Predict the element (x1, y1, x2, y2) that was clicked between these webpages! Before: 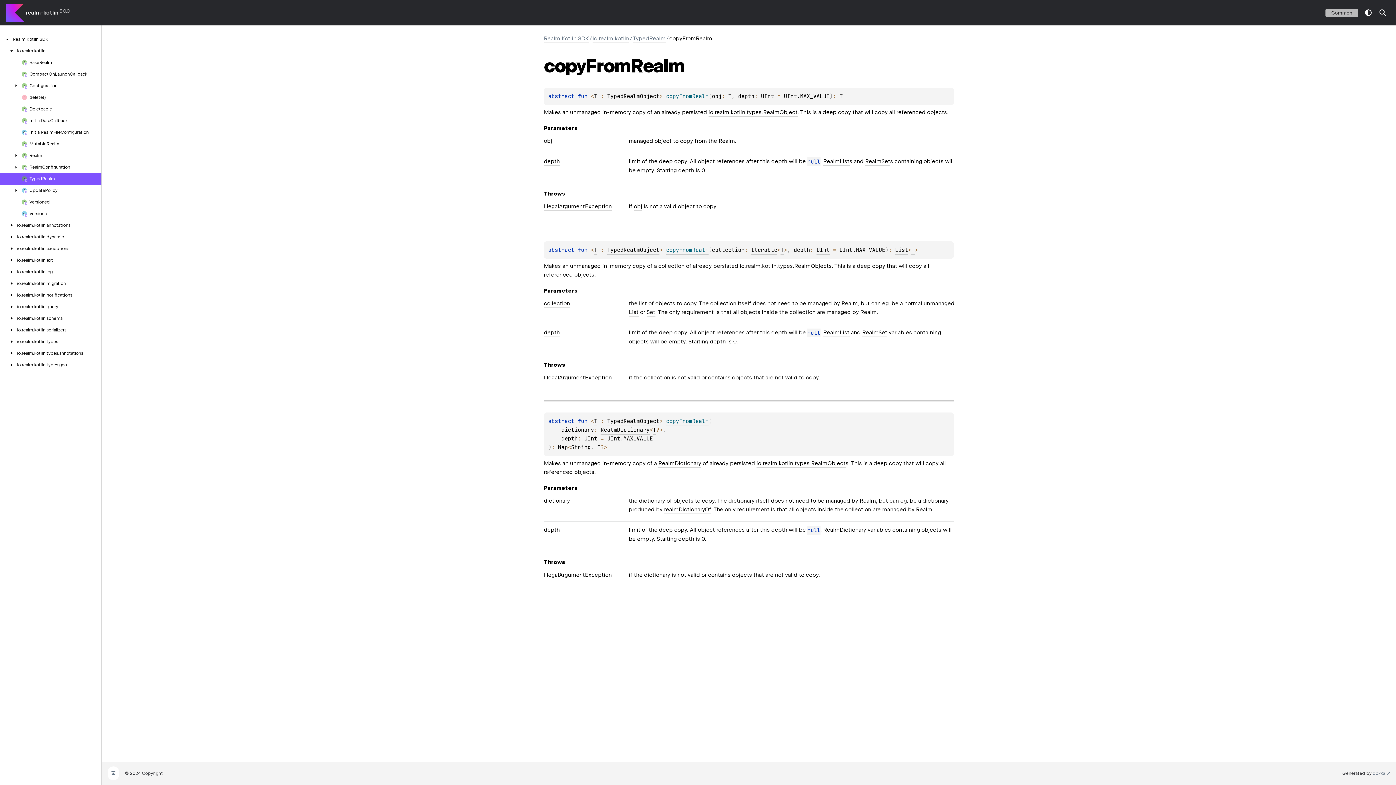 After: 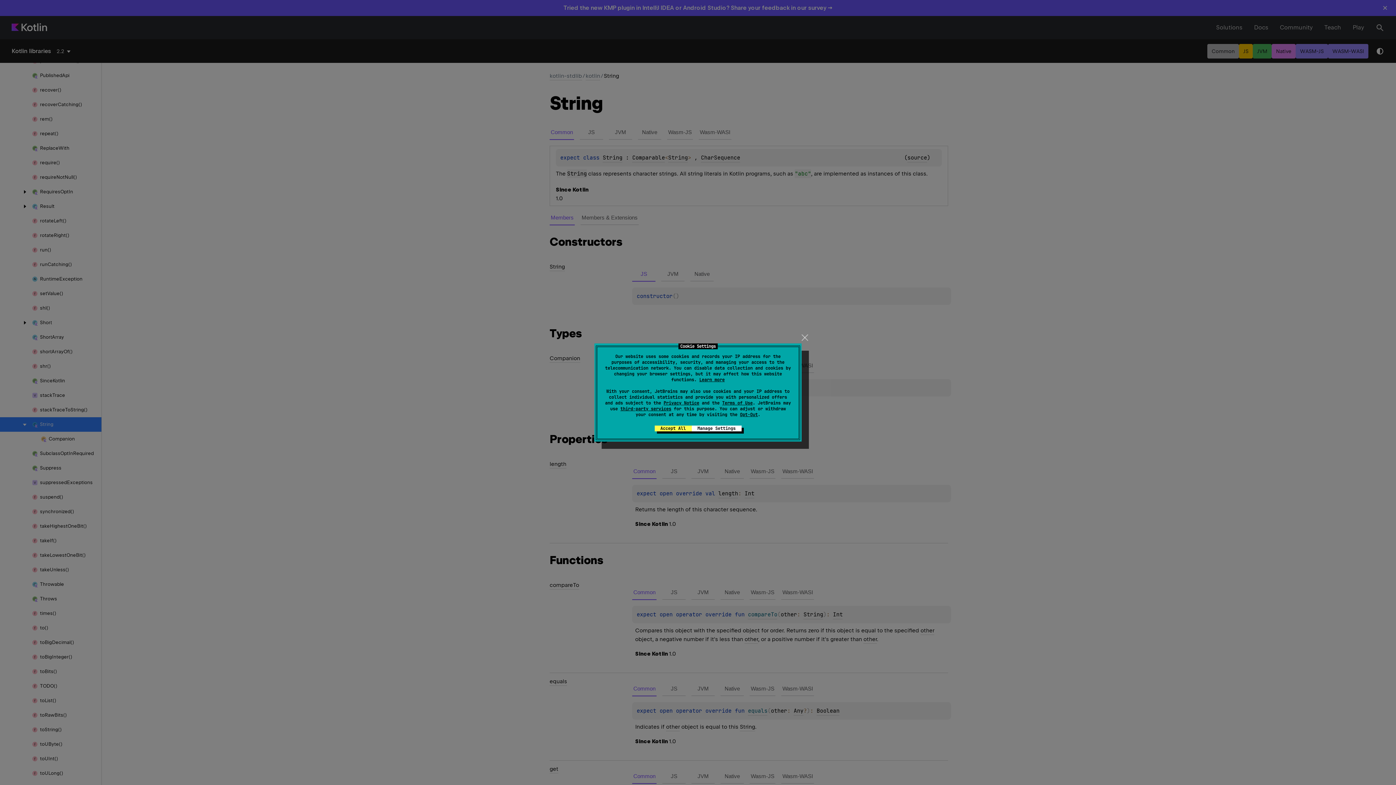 Action: bbox: (571, 443, 590, 452) label: String